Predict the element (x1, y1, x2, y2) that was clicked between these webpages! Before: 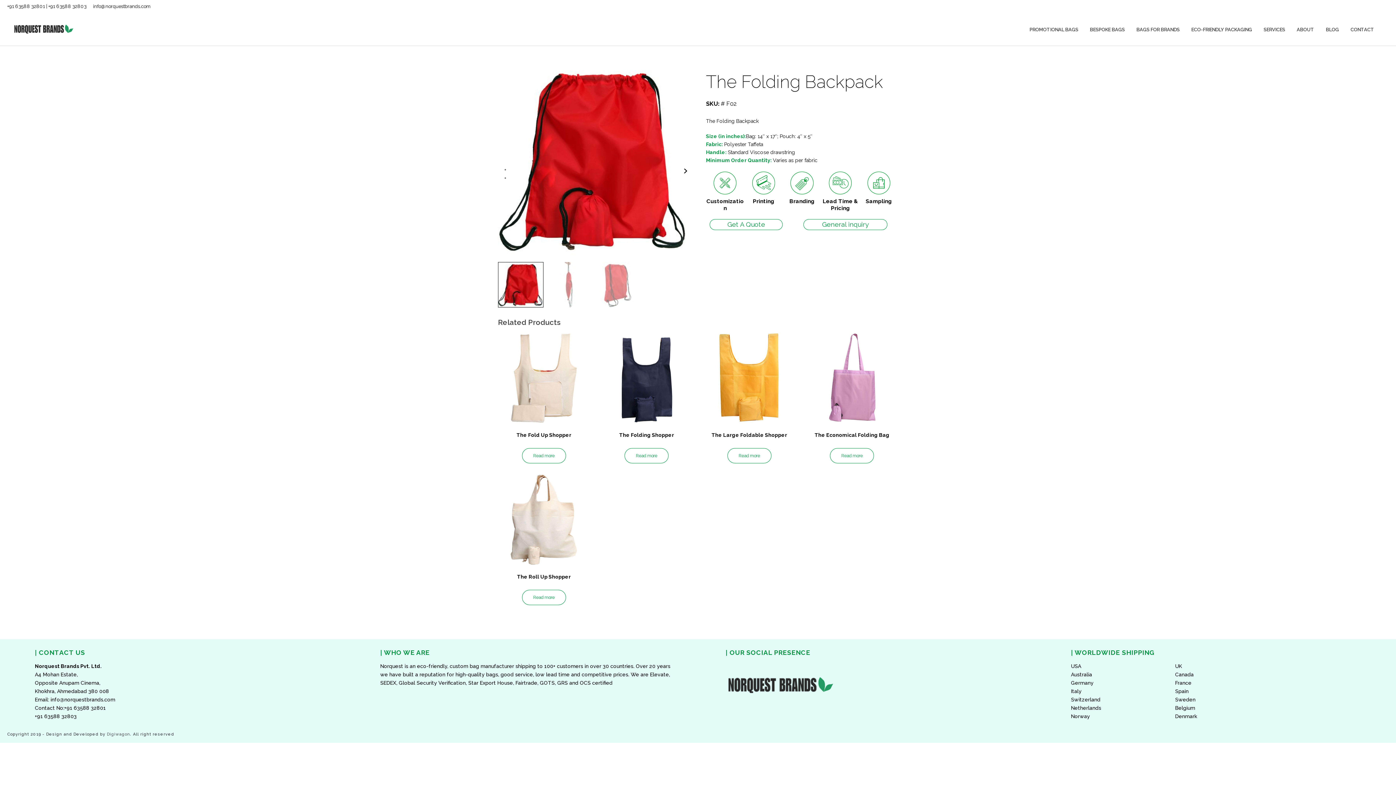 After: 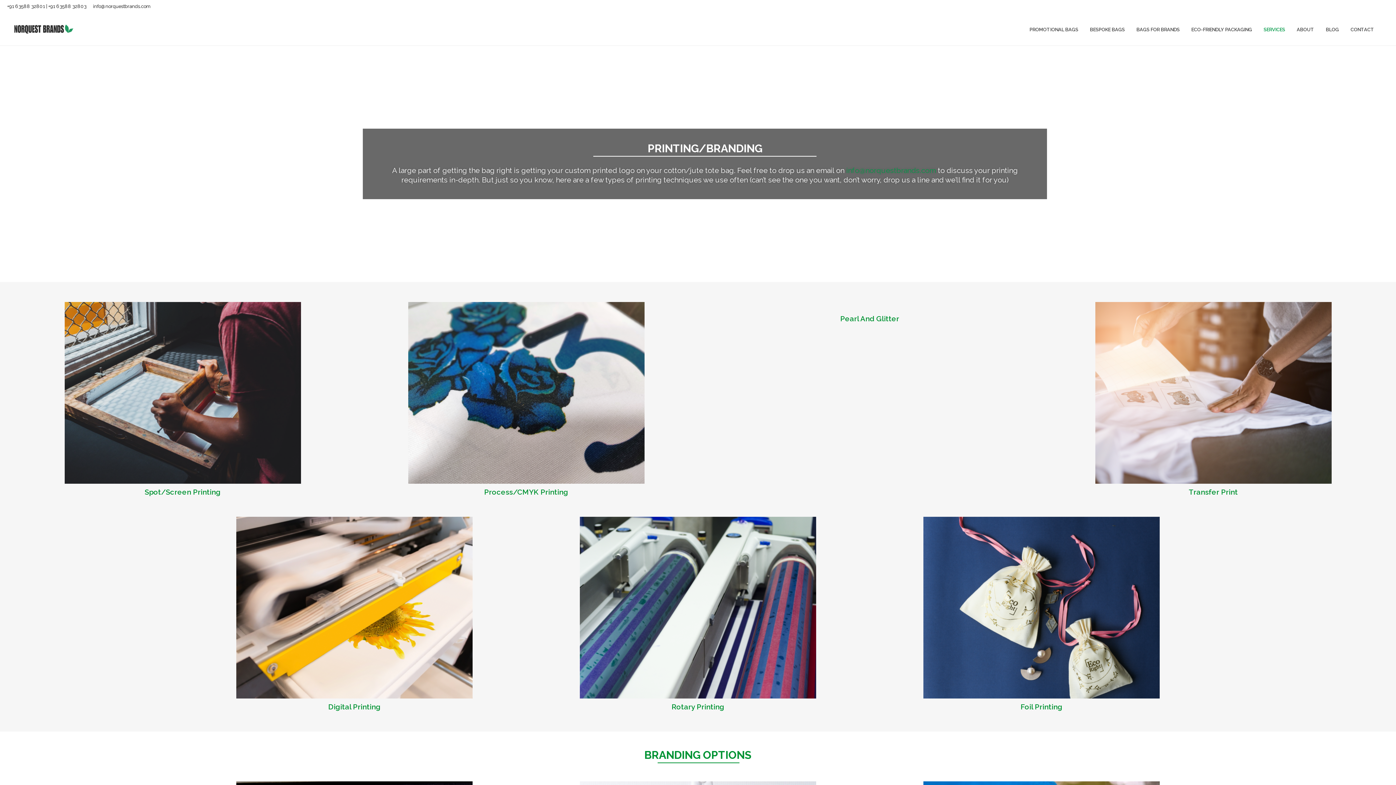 Action: bbox: (790, 179, 813, 186)